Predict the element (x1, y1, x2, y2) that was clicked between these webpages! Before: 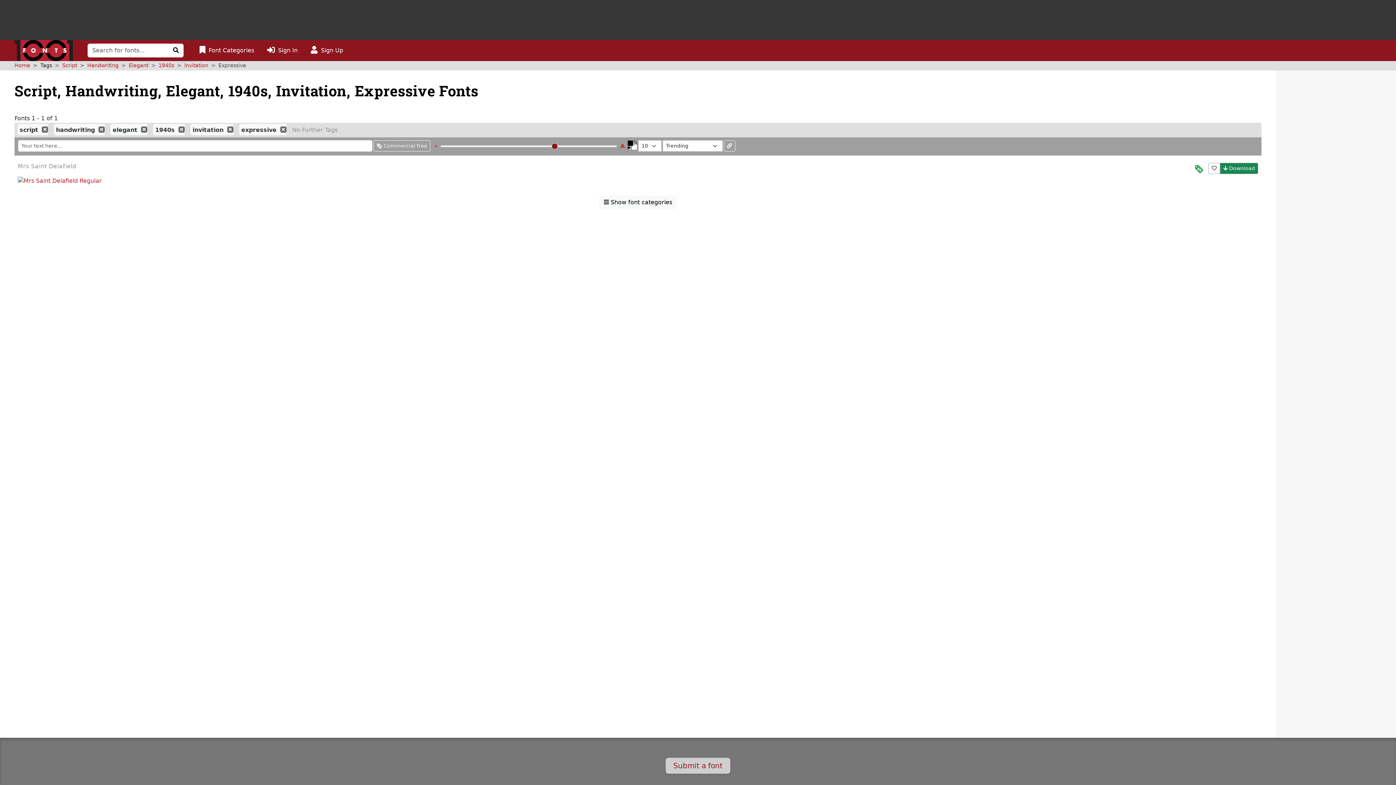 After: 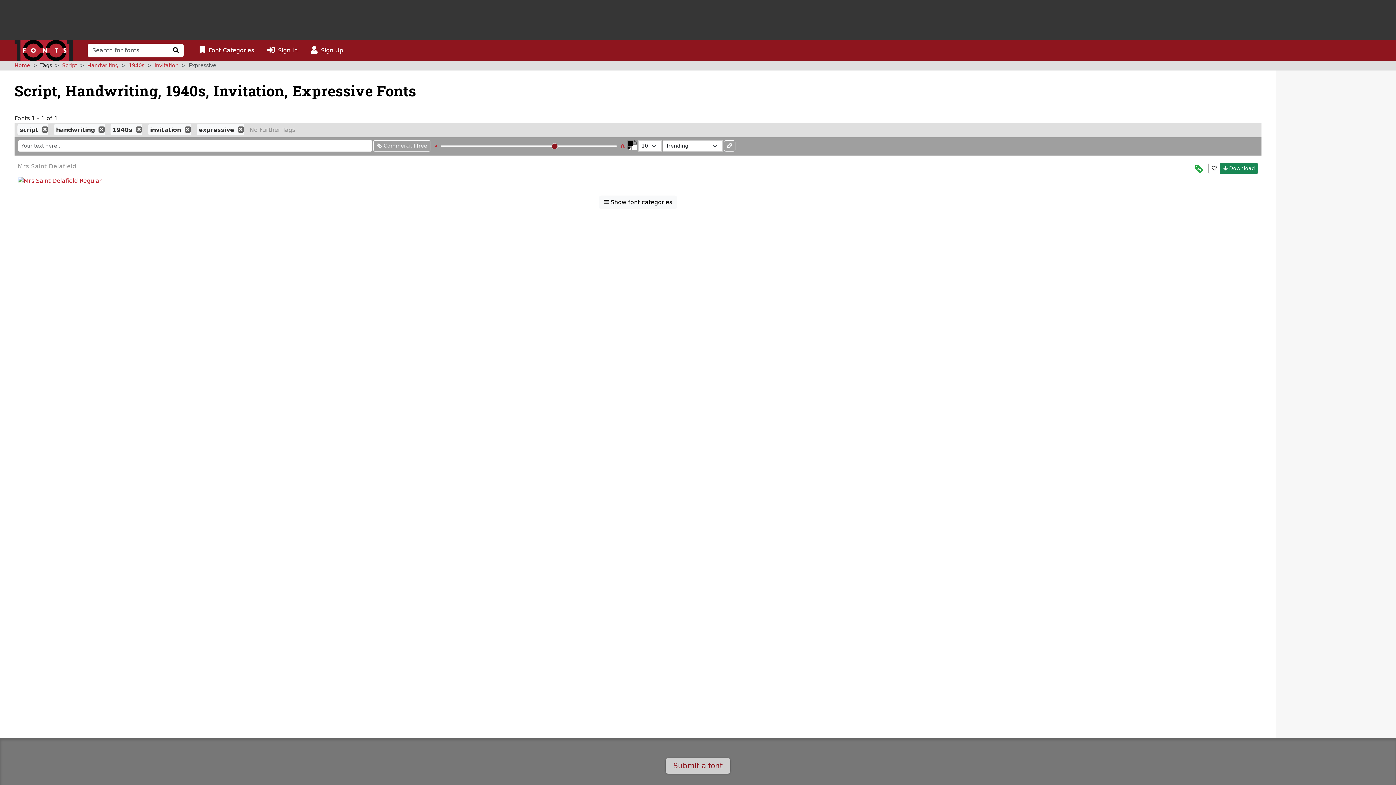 Action: bbox: (141, 126, 147, 132)